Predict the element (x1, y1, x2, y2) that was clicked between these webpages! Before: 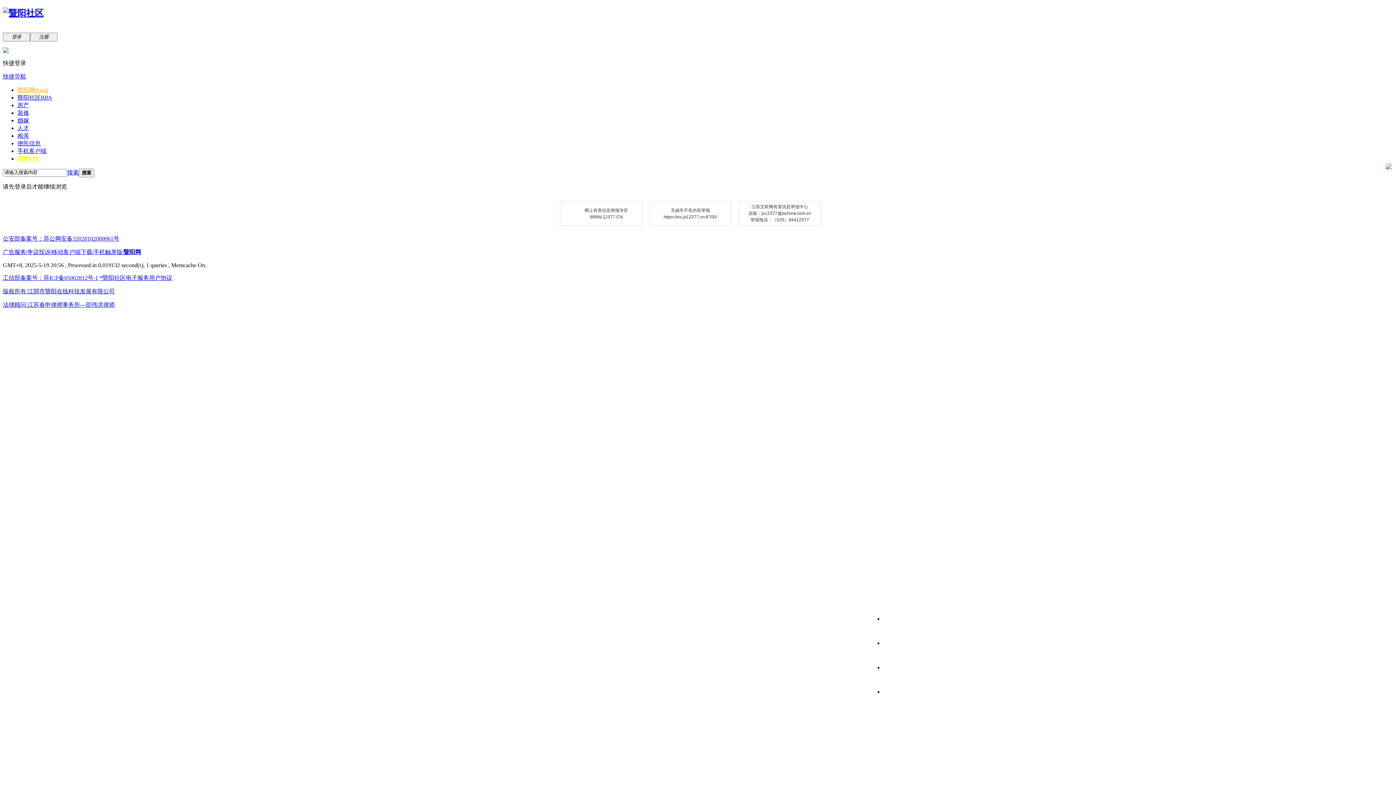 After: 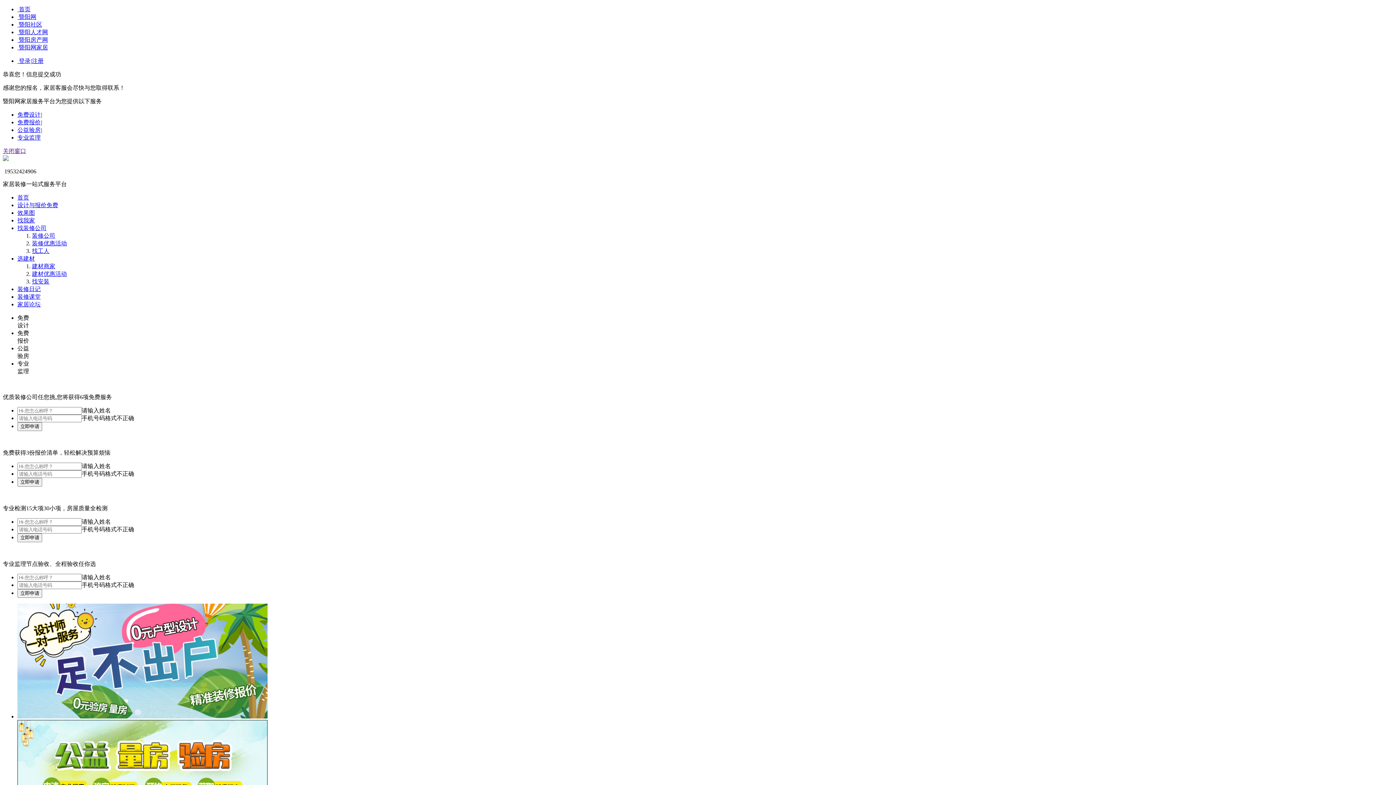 Action: bbox: (17, 109, 29, 115) label: 装修